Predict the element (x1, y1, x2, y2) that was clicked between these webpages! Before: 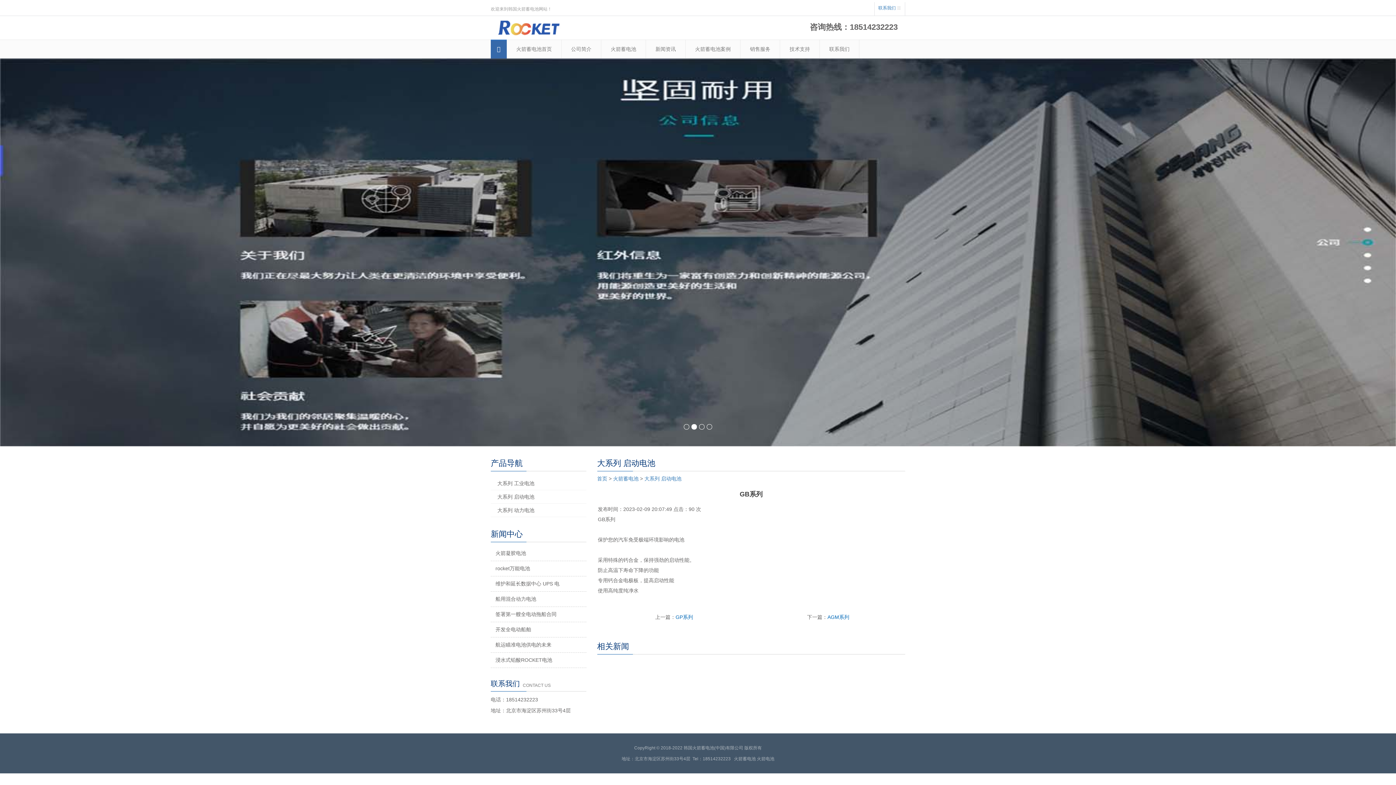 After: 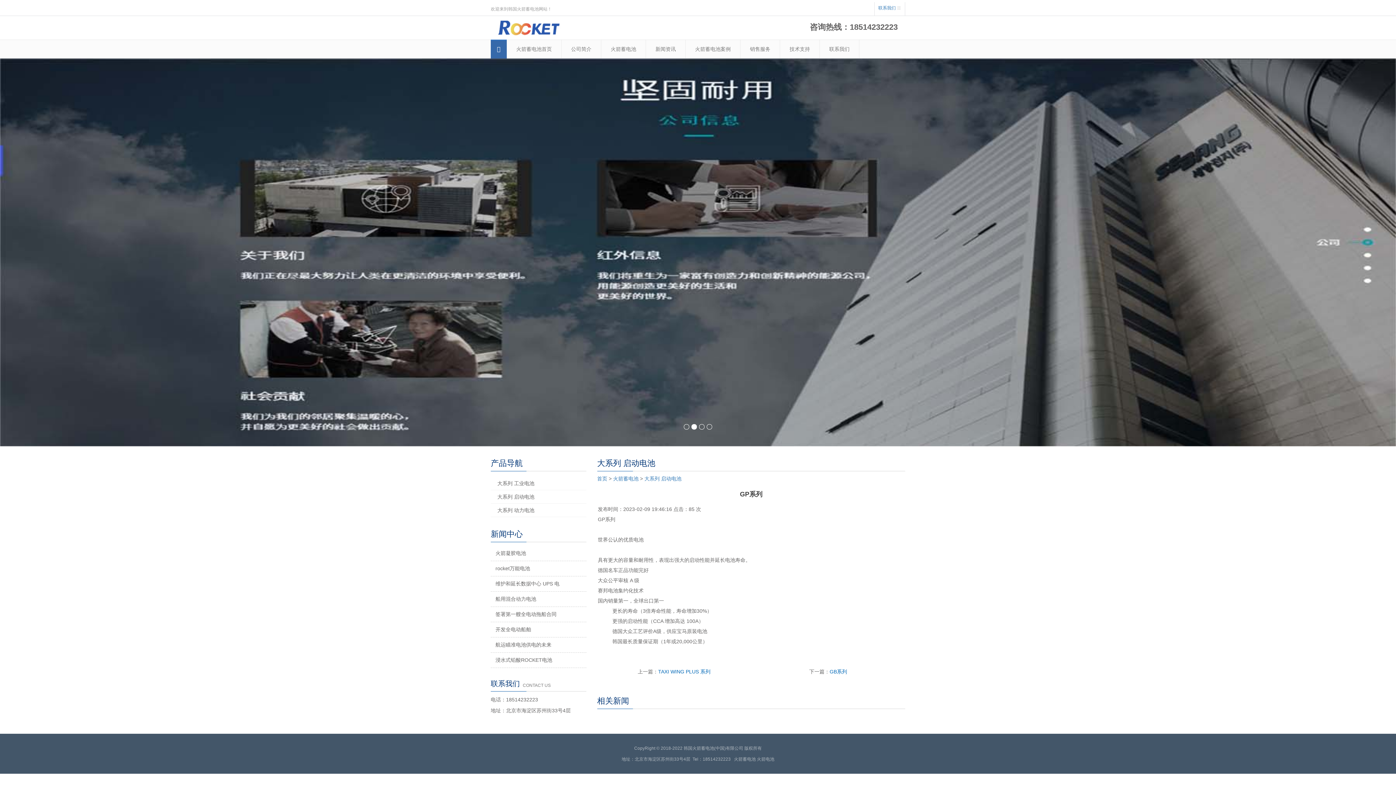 Action: label: GP系列 bbox: (675, 614, 693, 620)